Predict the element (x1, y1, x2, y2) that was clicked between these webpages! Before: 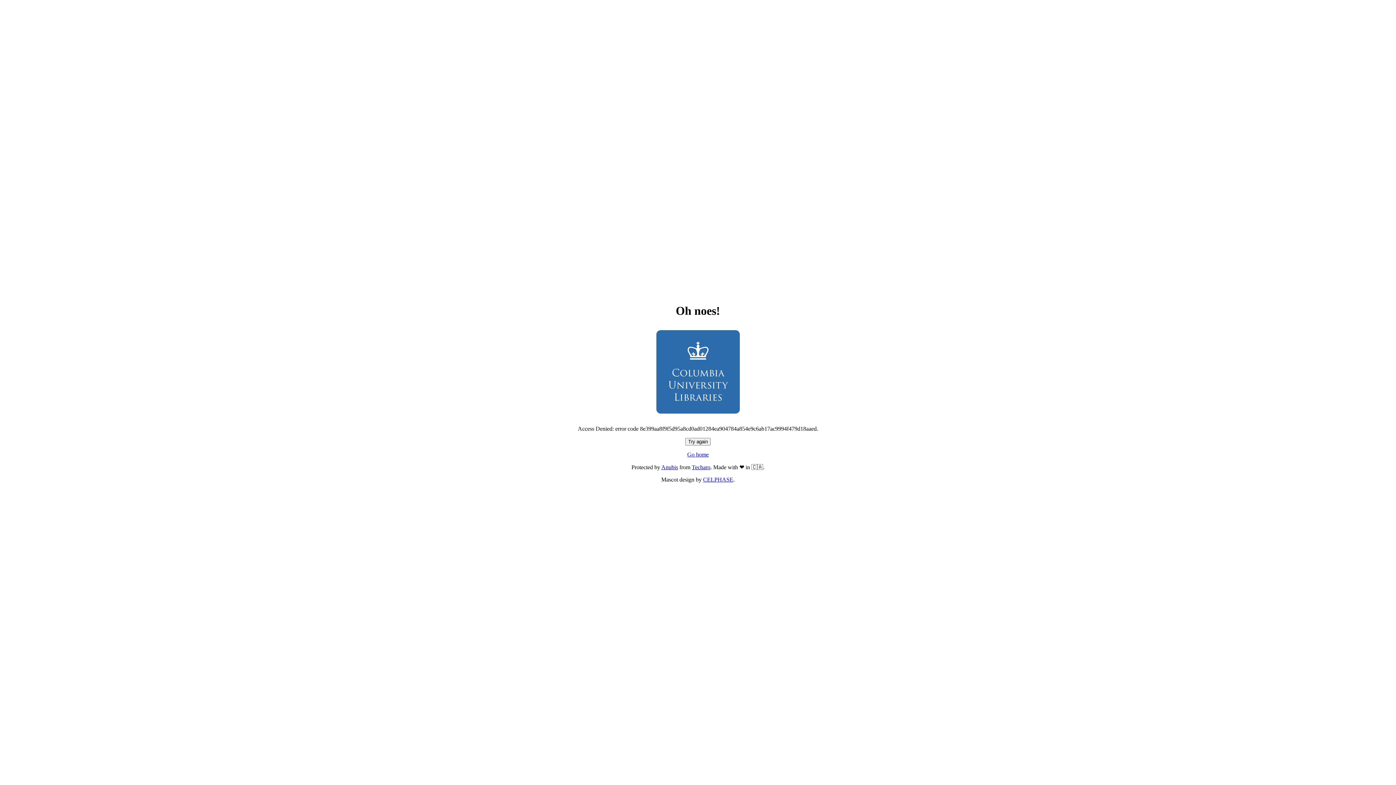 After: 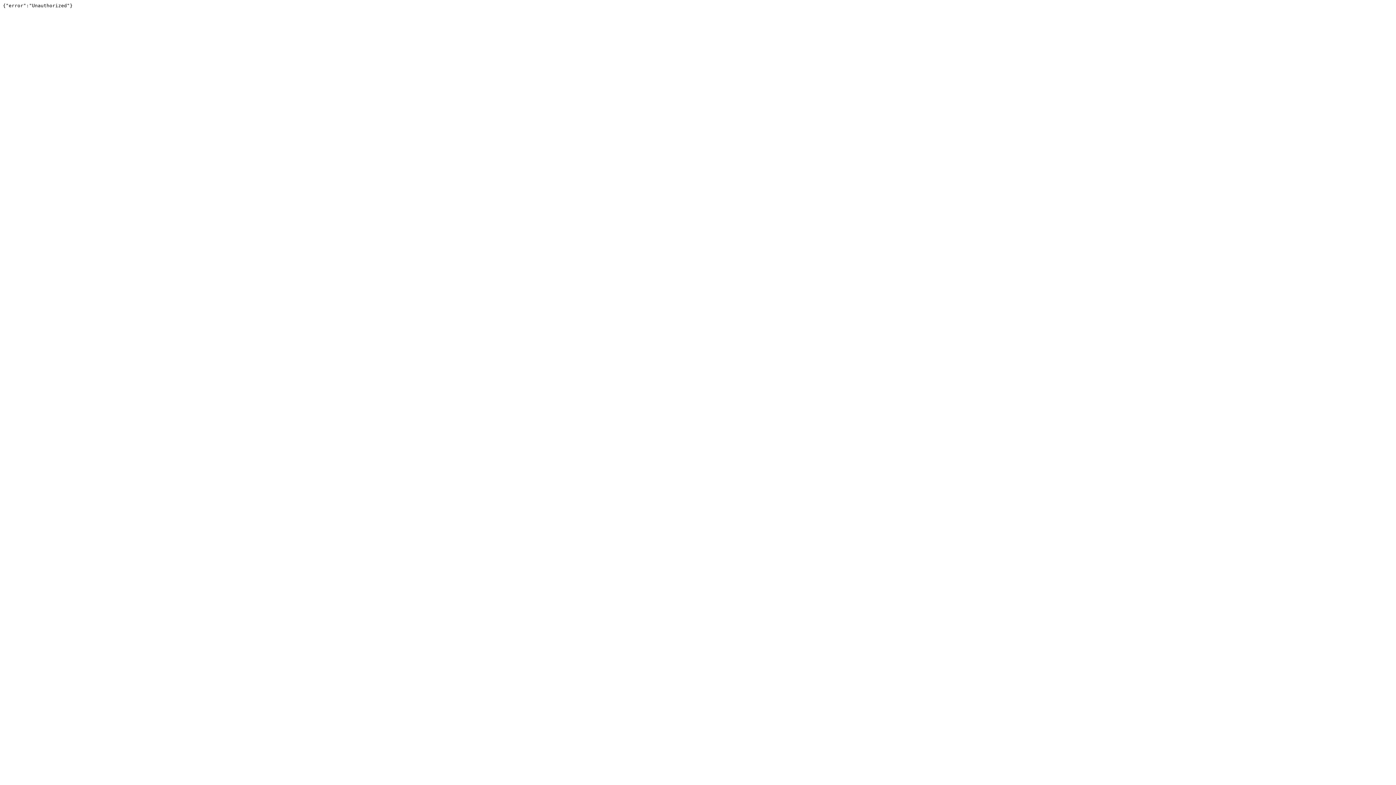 Action: bbox: (692, 464, 710, 470) label: Techaro